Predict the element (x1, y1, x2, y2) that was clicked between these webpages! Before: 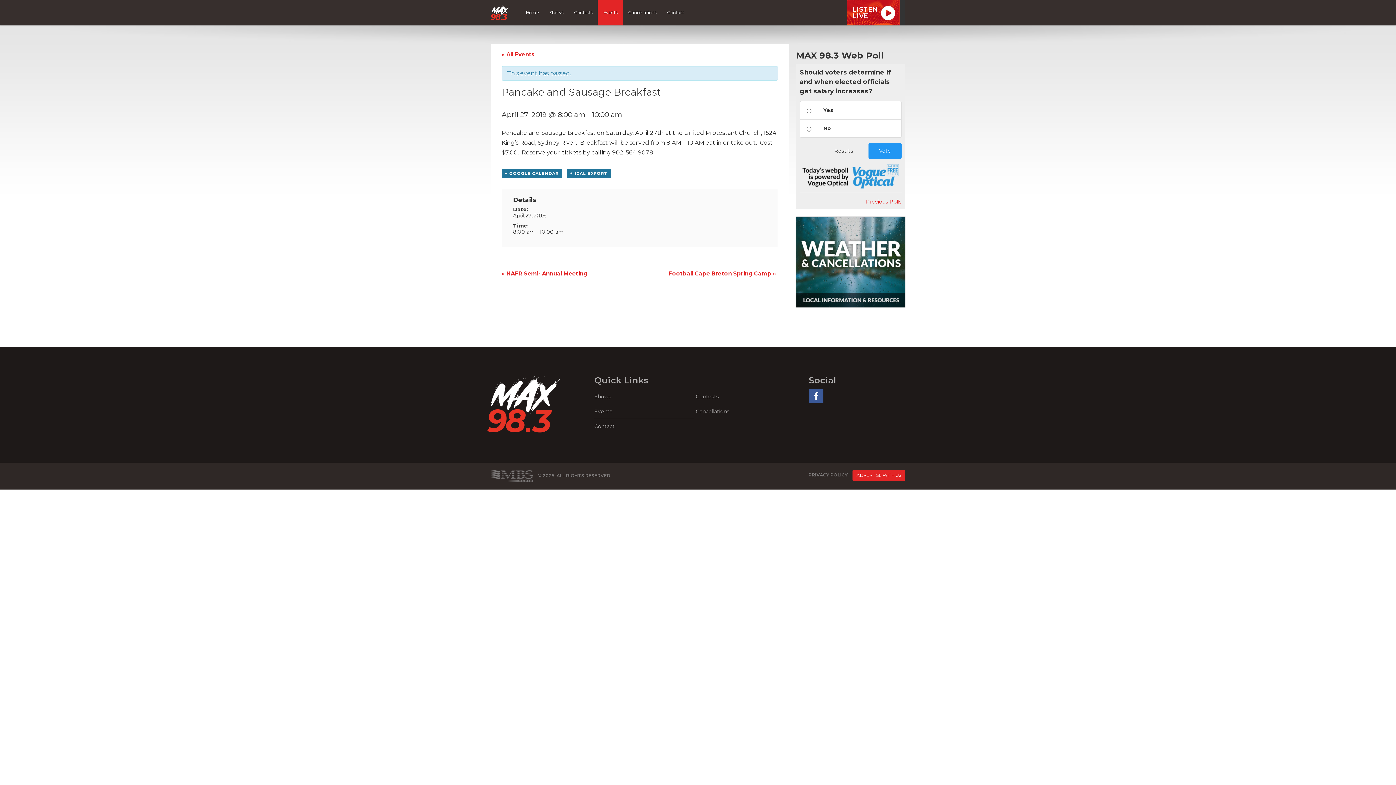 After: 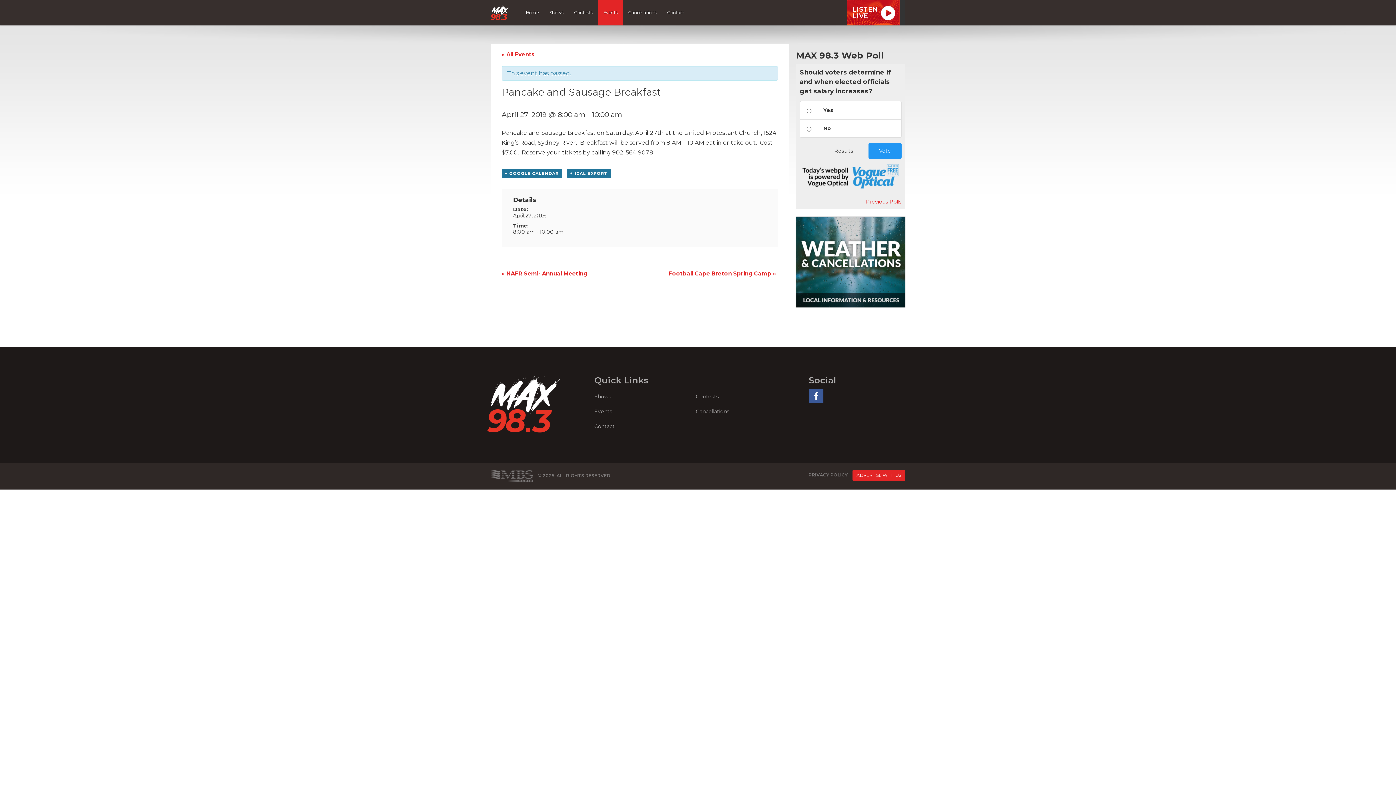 Action: bbox: (490, 473, 536, 478)